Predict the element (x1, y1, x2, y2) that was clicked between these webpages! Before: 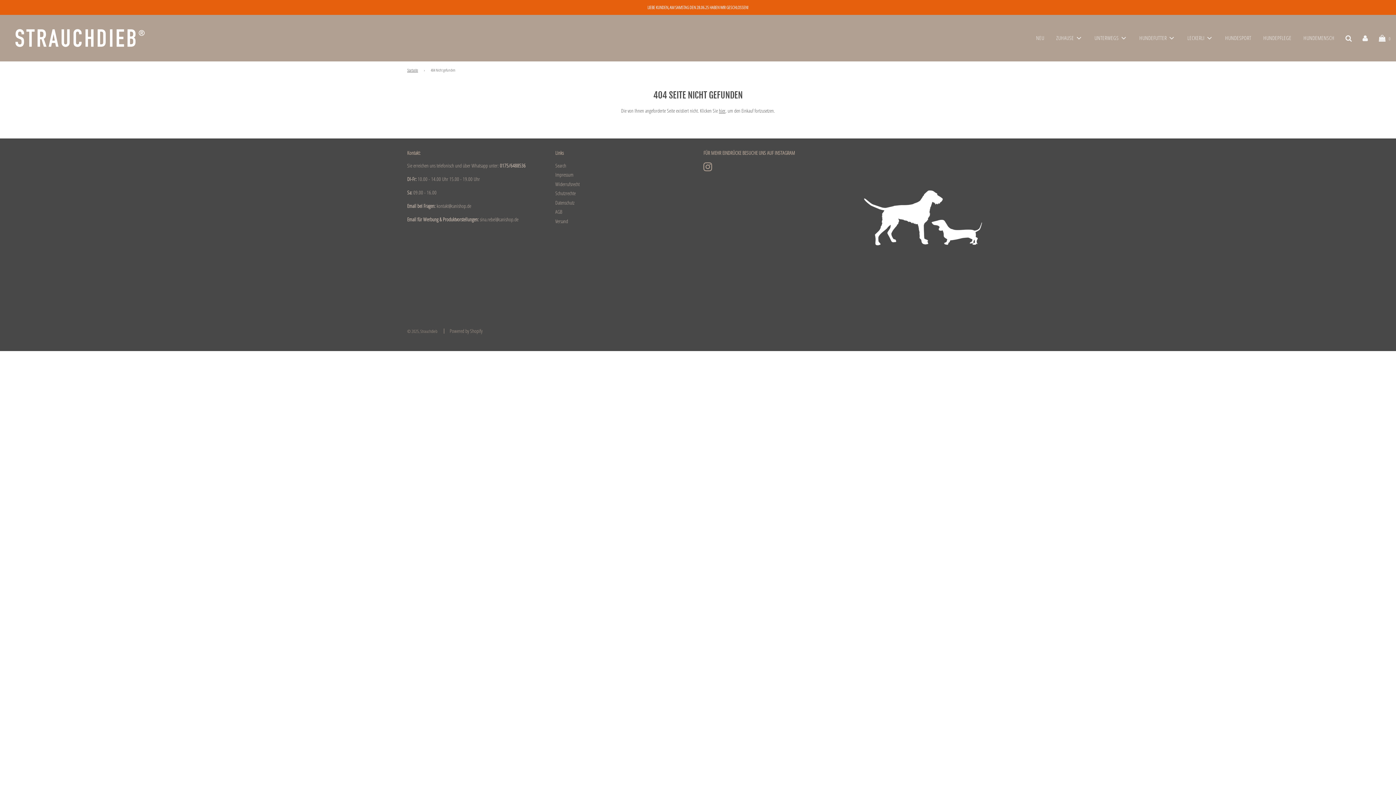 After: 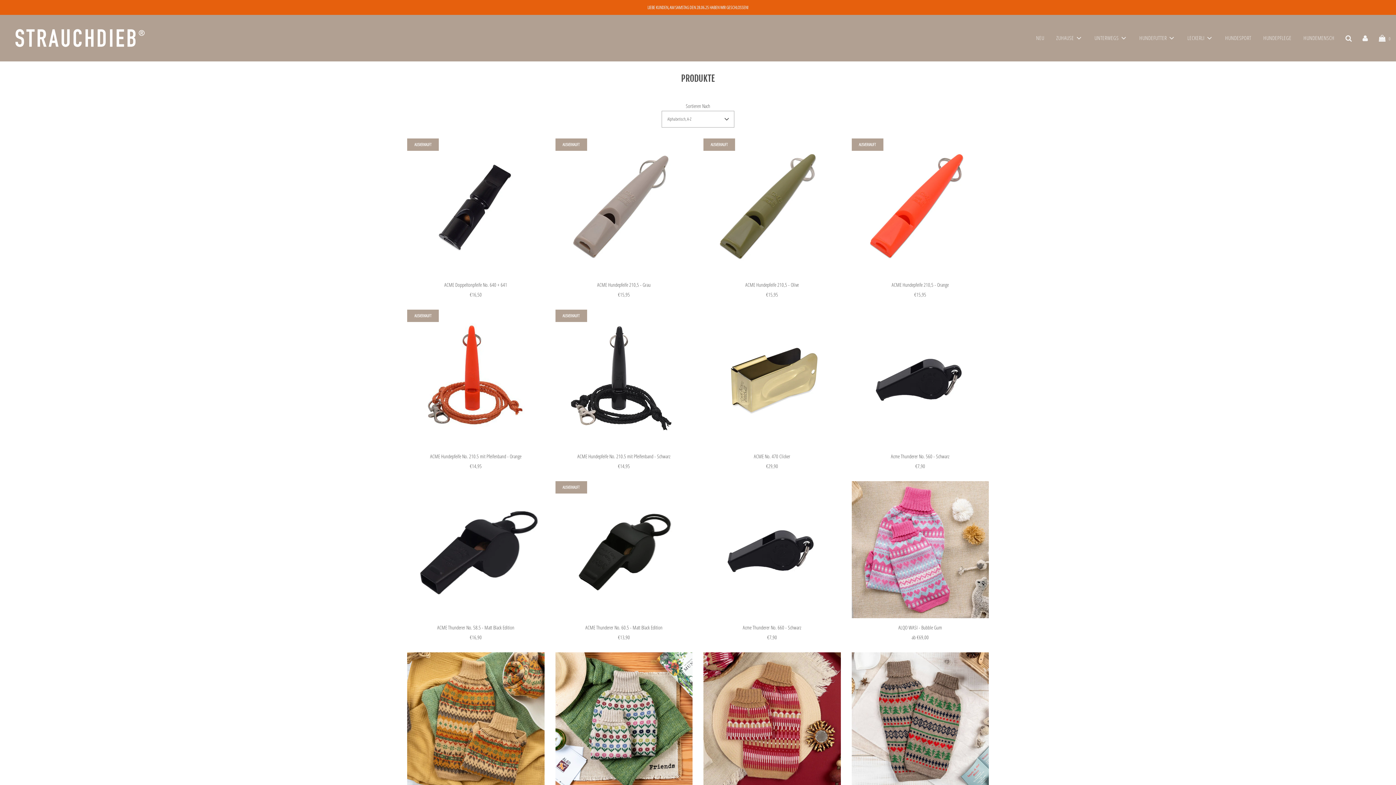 Action: bbox: (719, 107, 725, 114) label: hier